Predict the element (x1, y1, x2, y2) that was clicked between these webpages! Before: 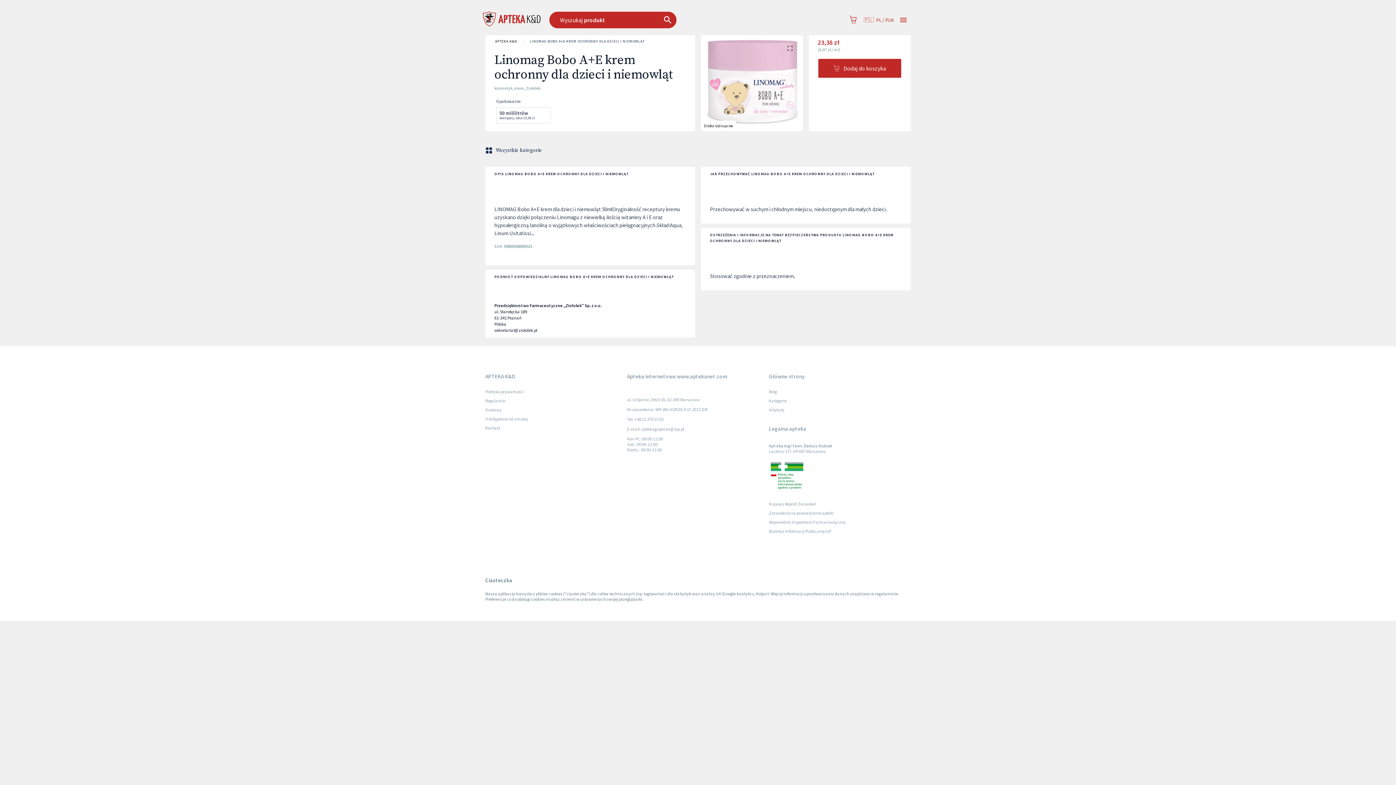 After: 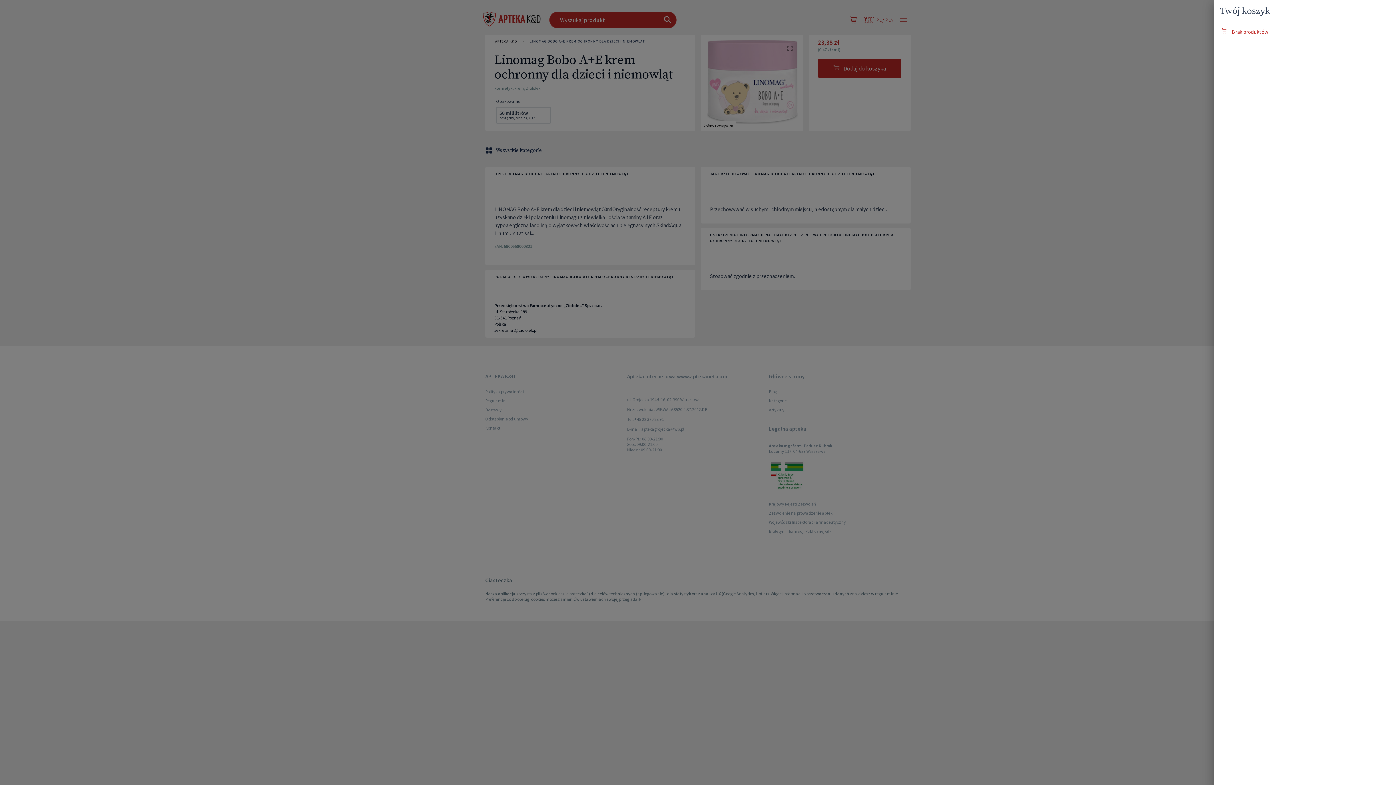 Action: bbox: (846, 11, 861, 28)